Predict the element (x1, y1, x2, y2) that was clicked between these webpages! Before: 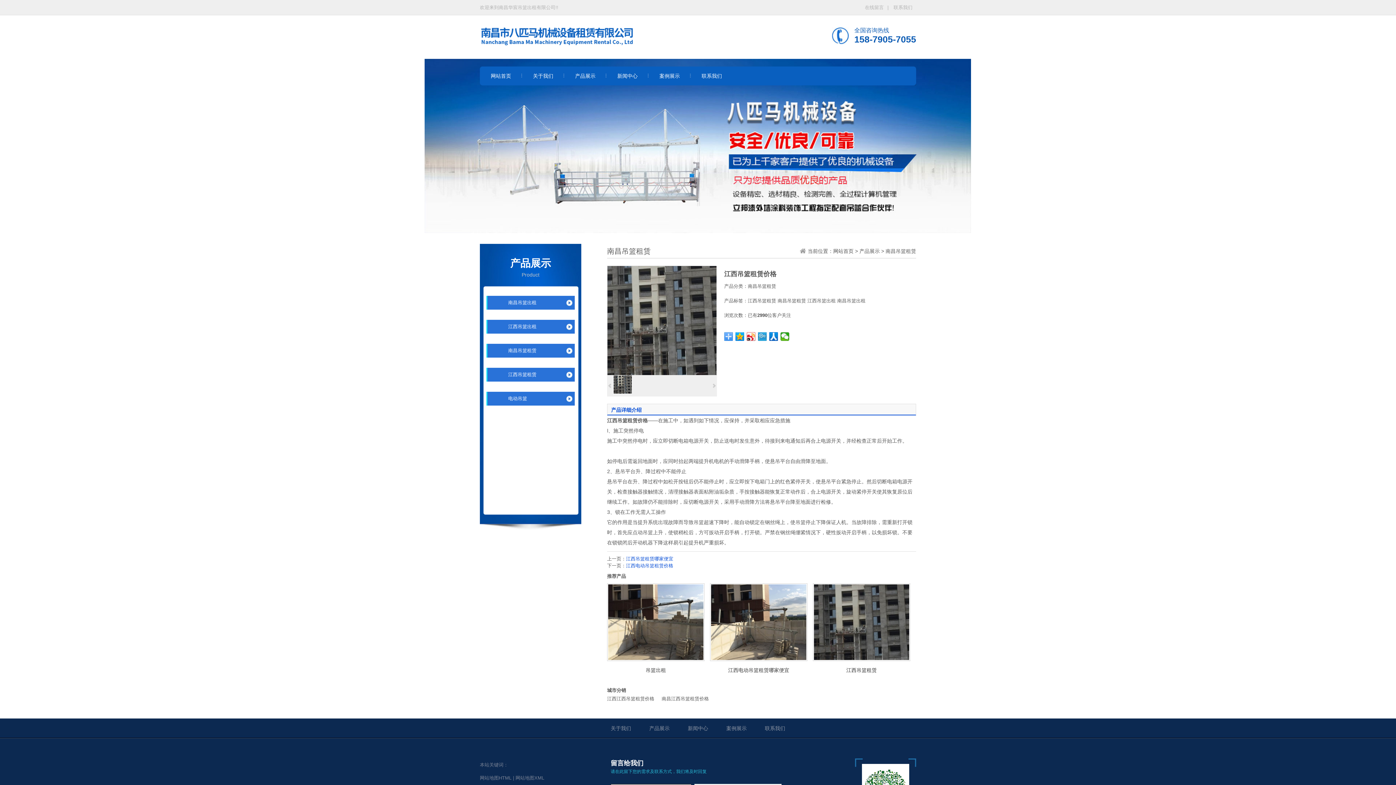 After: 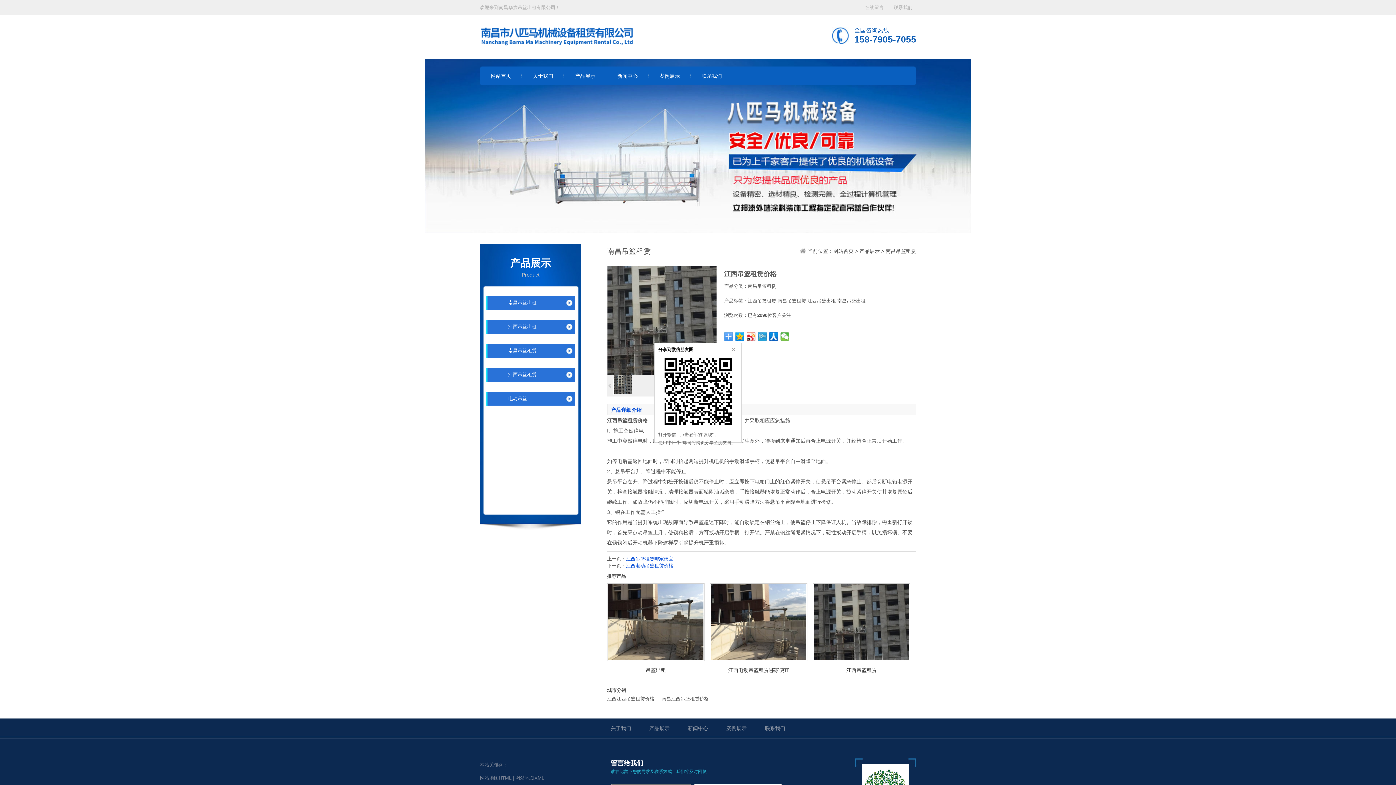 Action: bbox: (780, 332, 789, 341)